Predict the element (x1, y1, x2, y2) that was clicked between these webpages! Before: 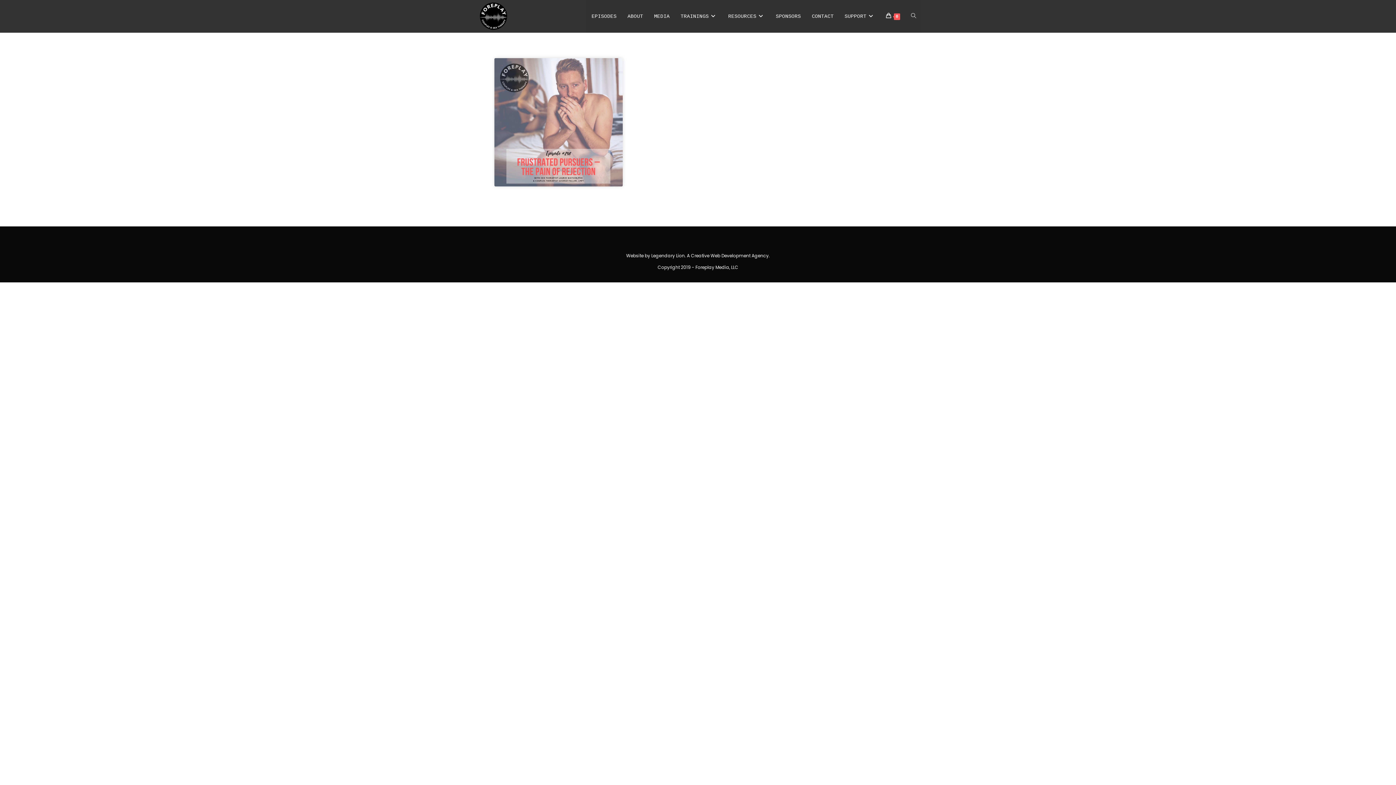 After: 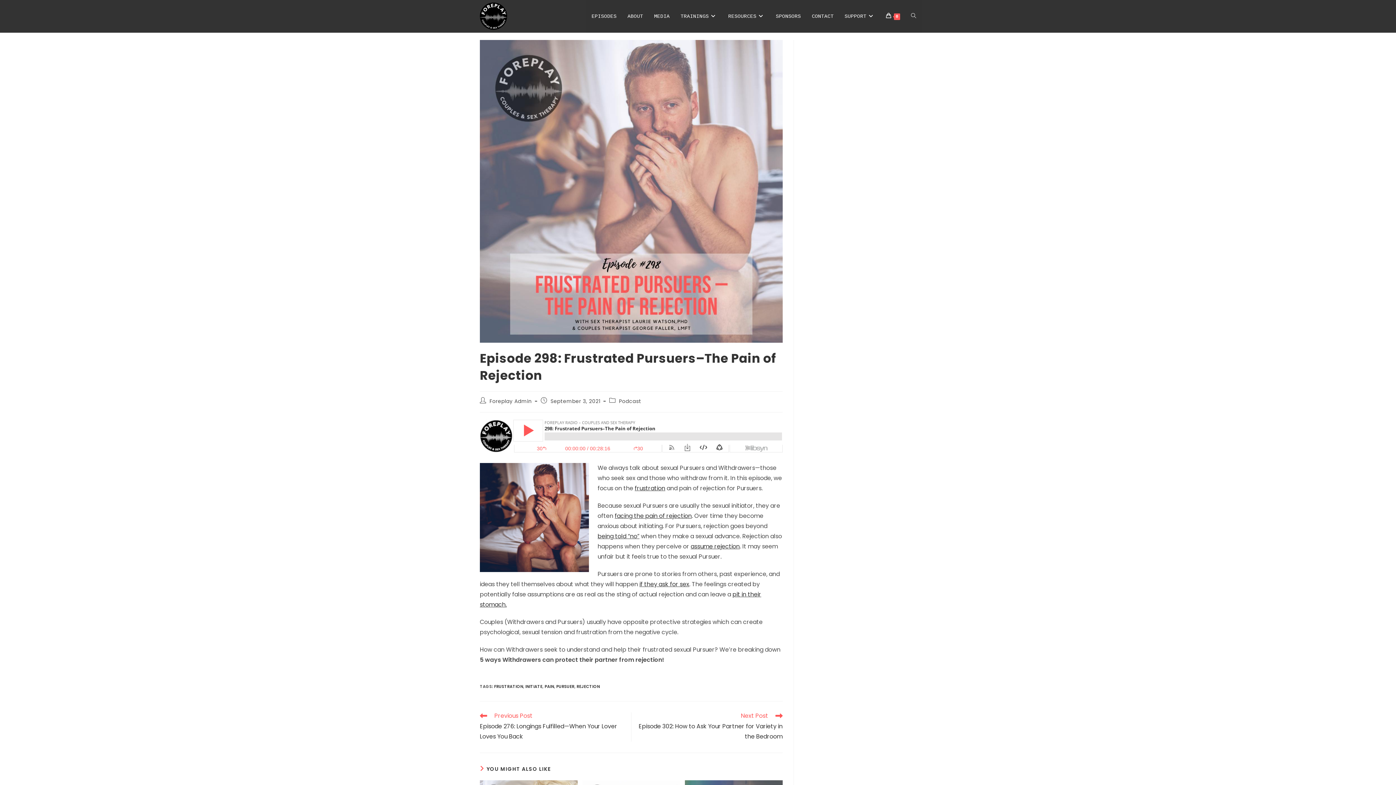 Action: bbox: (494, 58, 623, 186)